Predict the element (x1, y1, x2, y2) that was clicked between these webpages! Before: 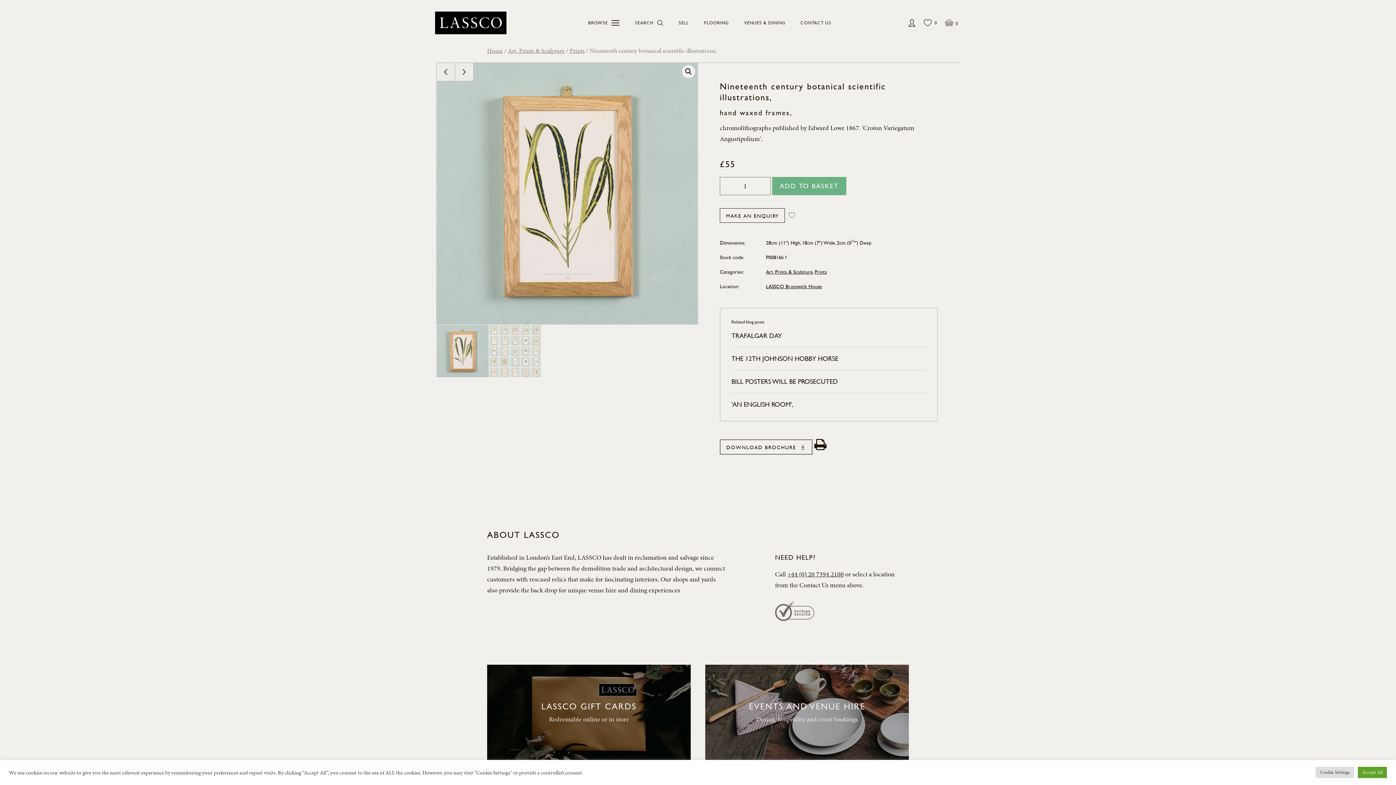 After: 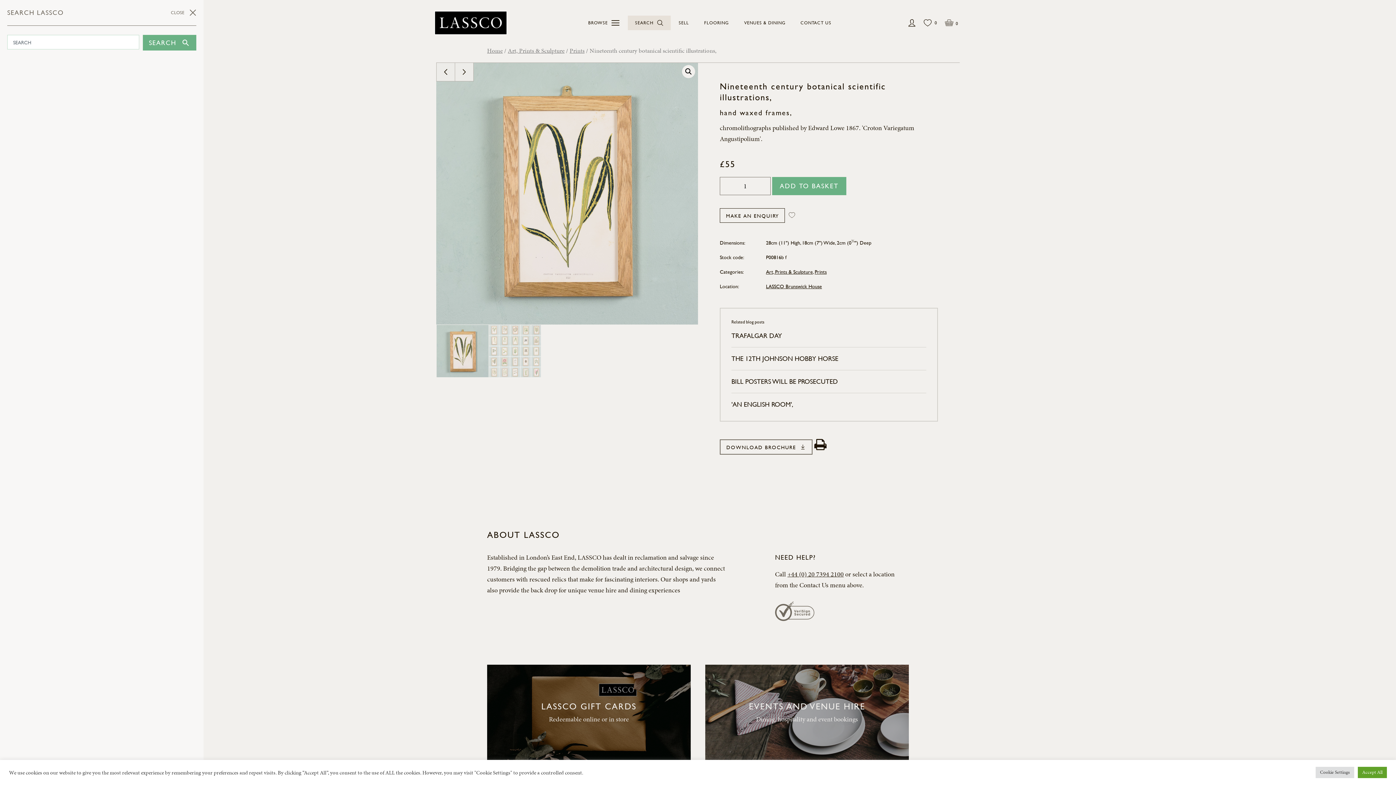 Action: label: SEARCH bbox: (628, 15, 670, 30)